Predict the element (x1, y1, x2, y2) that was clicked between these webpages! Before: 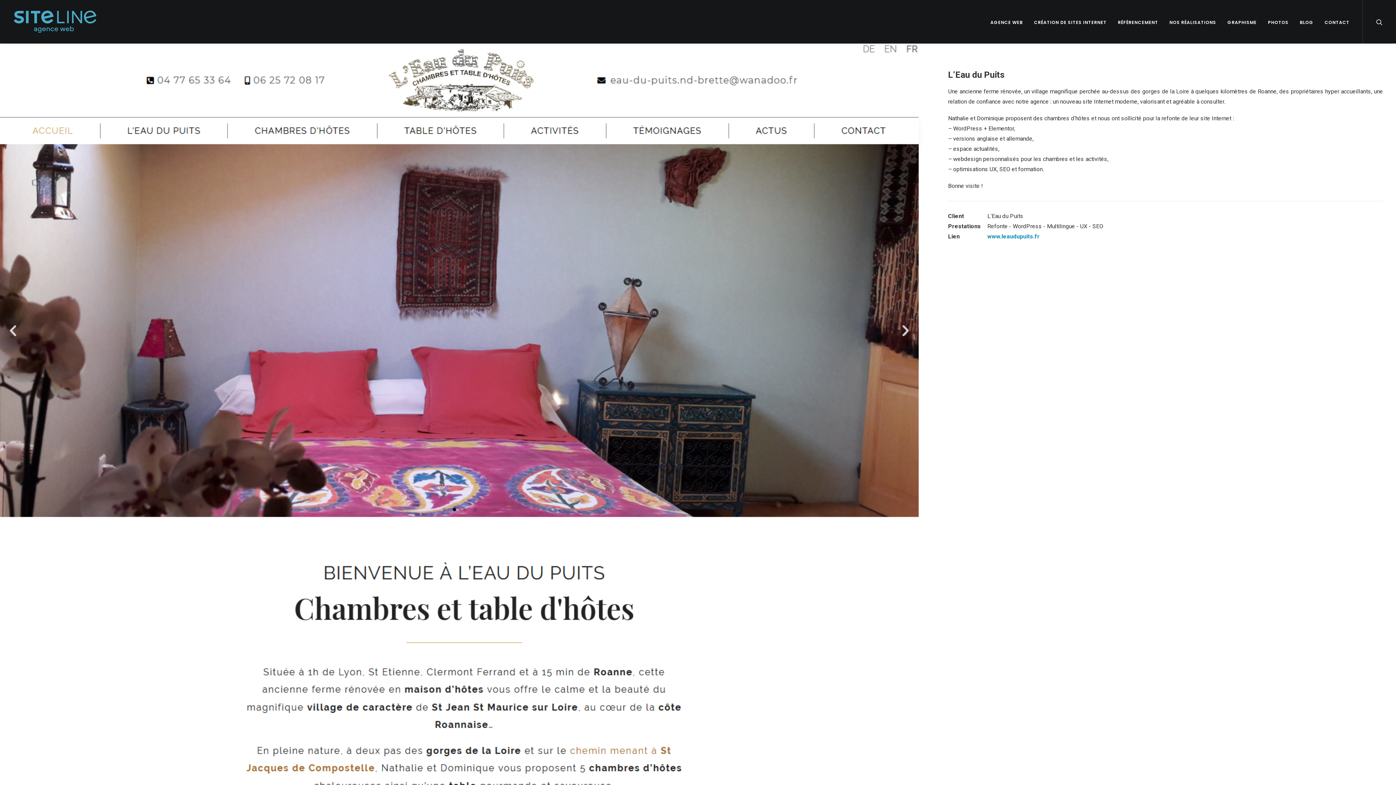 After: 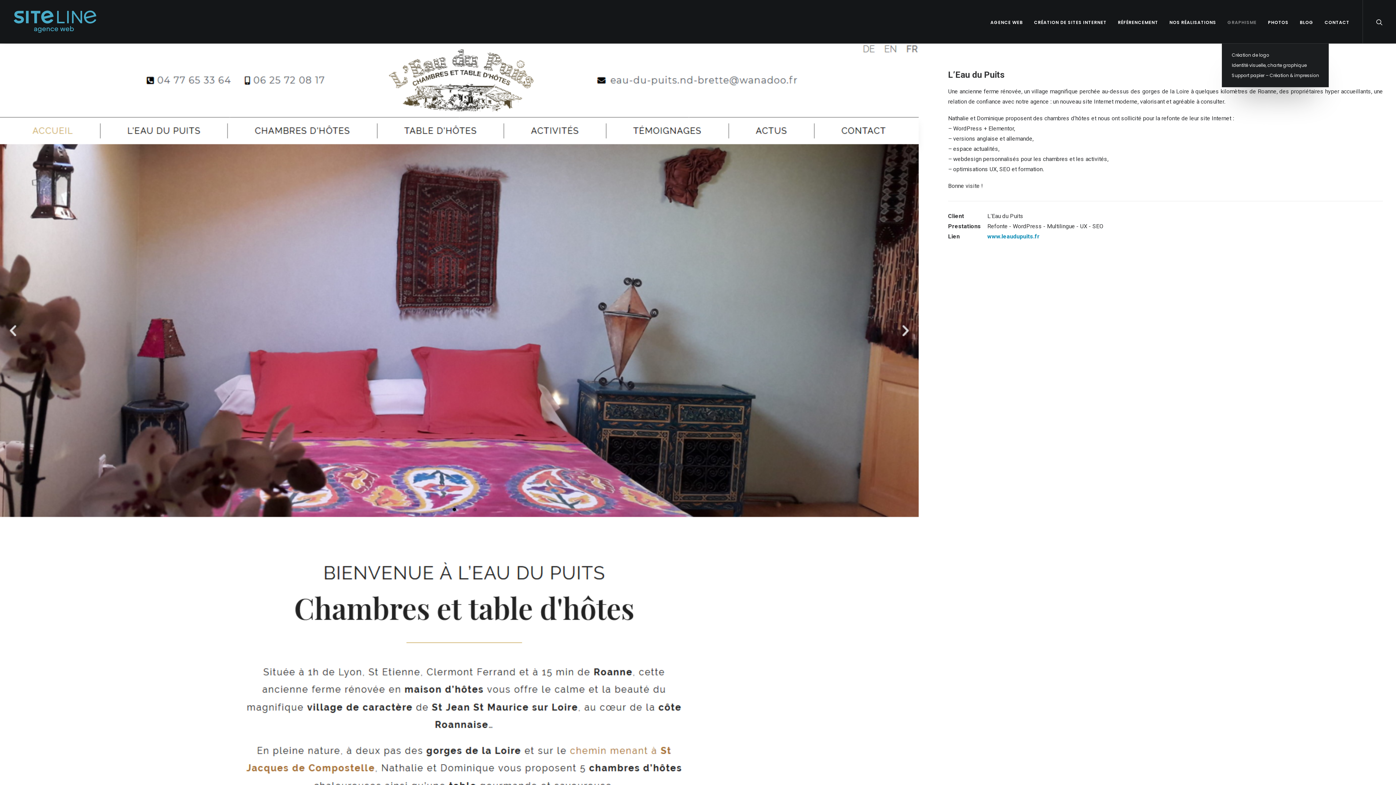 Action: bbox: (1222, 0, 1262, 43) label: GRAPHISME